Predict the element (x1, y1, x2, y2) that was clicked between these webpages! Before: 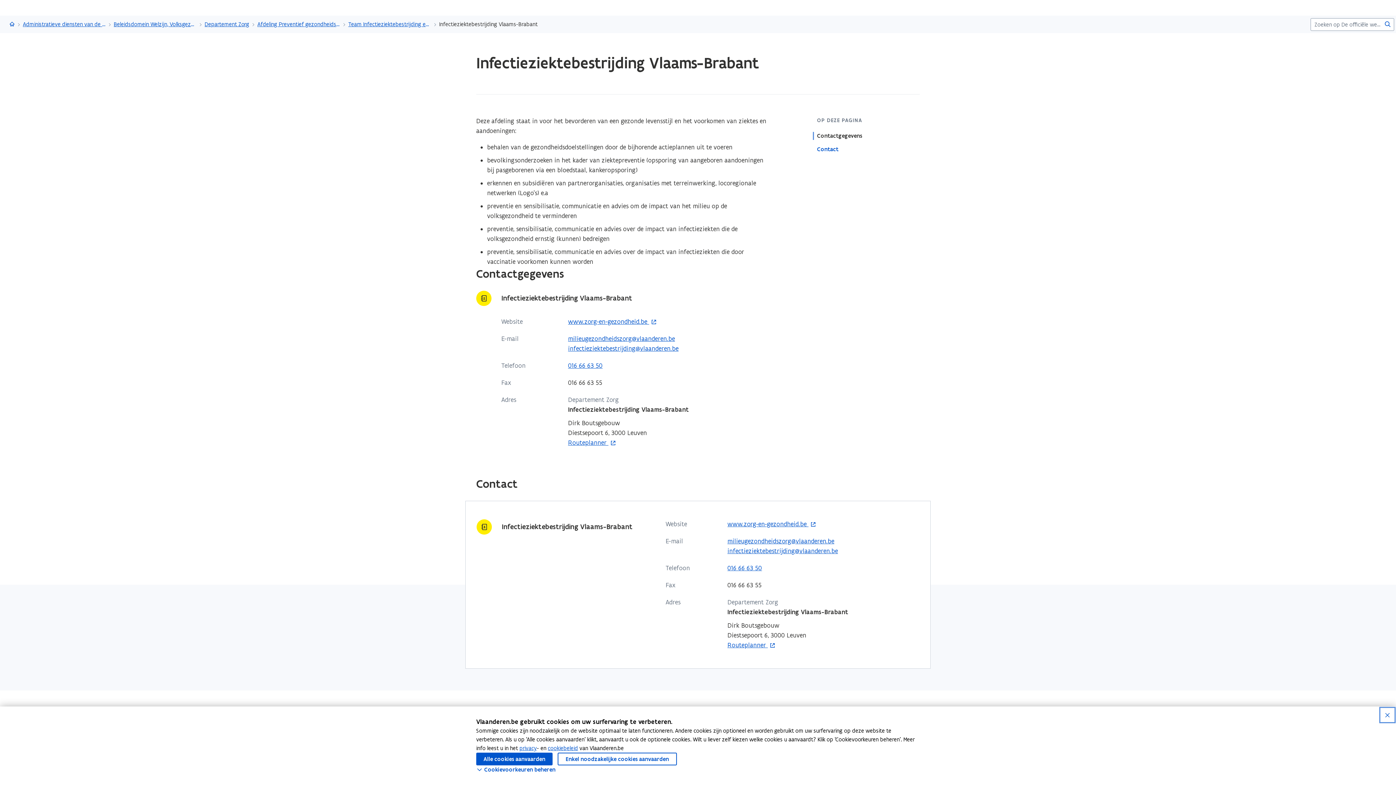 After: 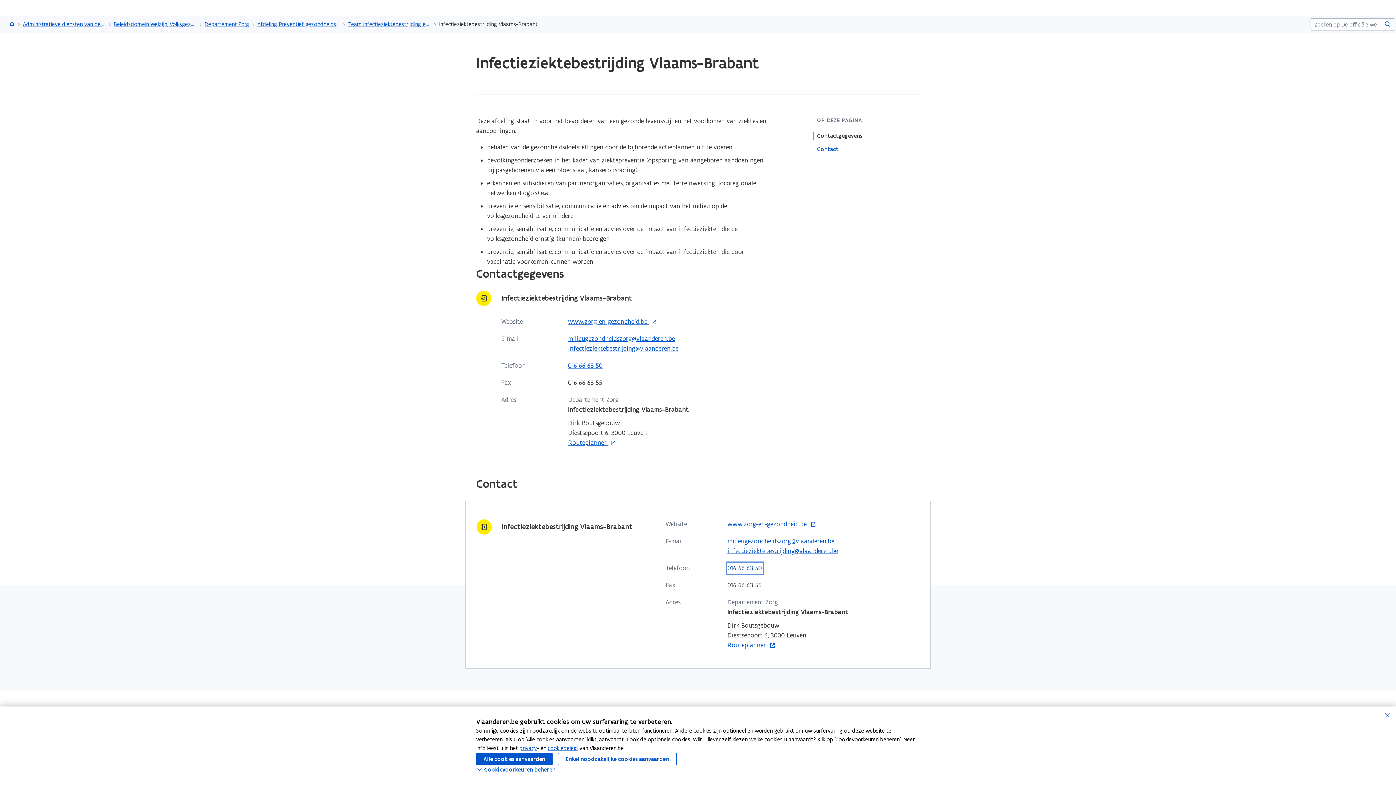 Action: bbox: (727, 563, 762, 573) label: 016 66 63 50